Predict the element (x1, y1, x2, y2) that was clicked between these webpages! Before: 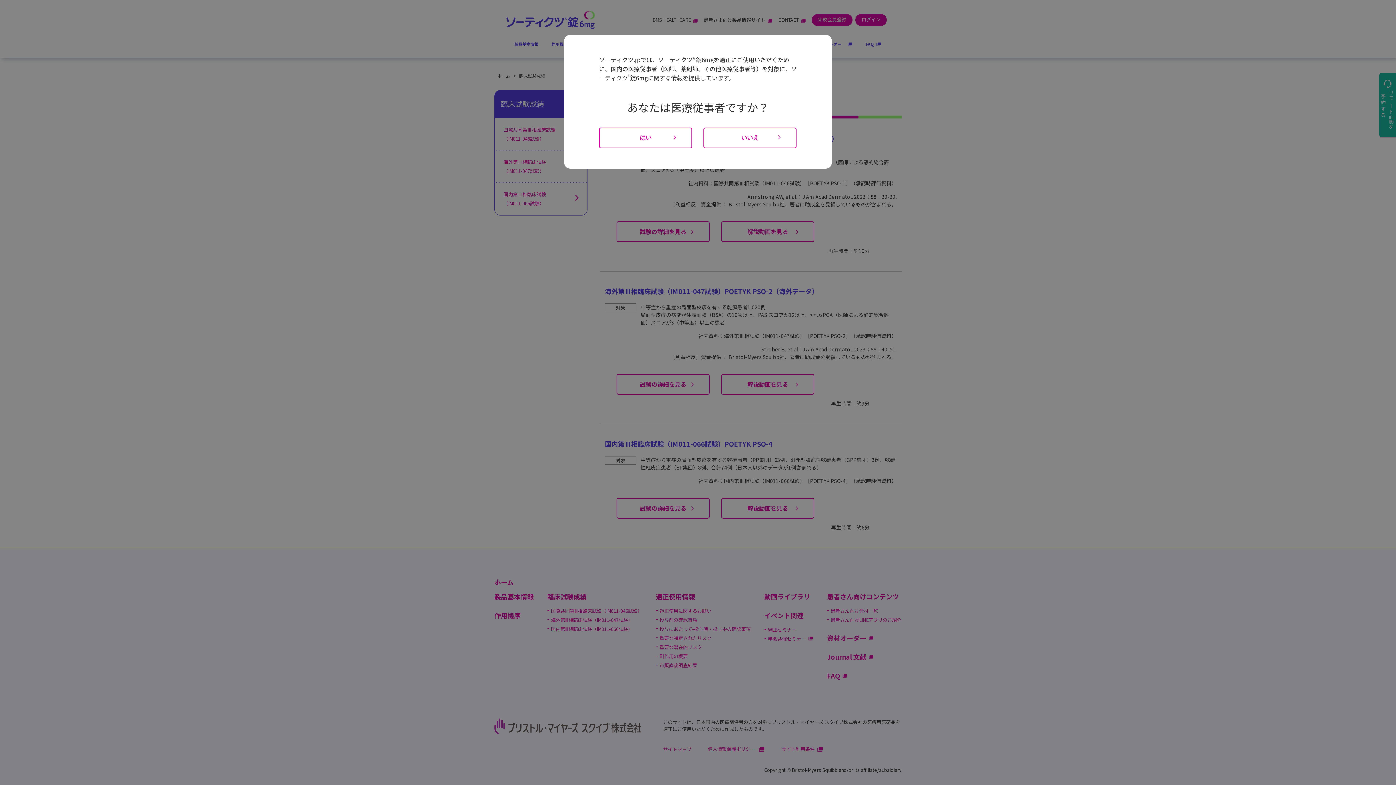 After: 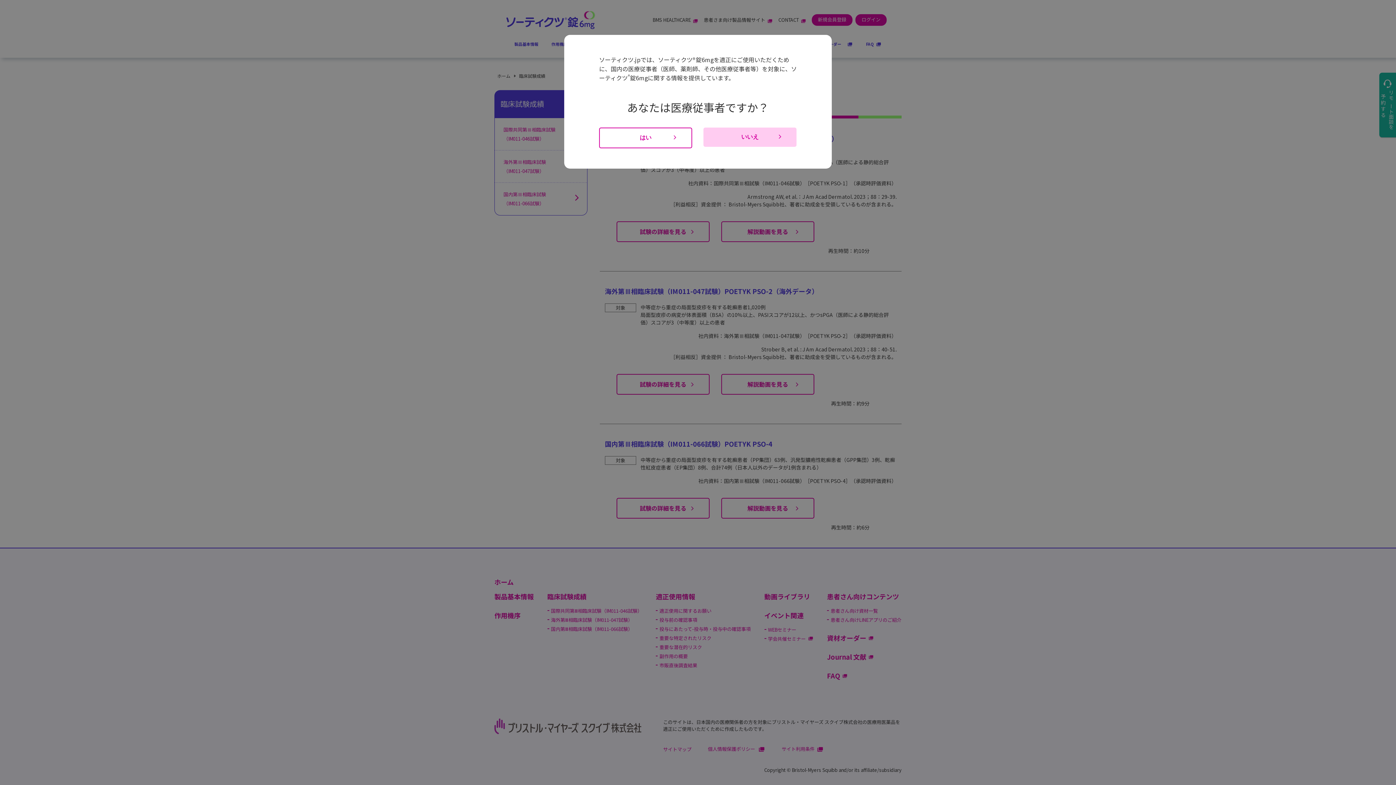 Action: label: いいえ bbox: (703, 127, 796, 148)